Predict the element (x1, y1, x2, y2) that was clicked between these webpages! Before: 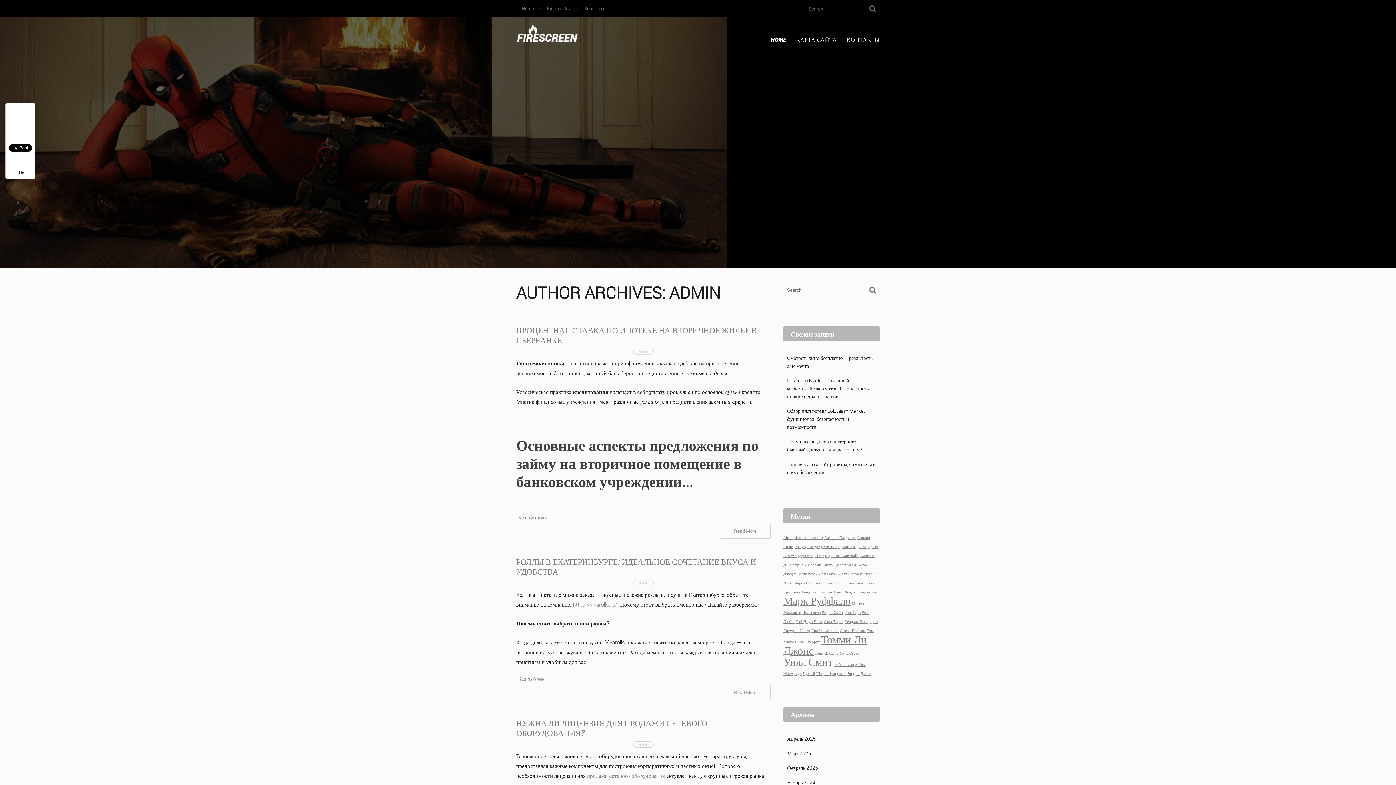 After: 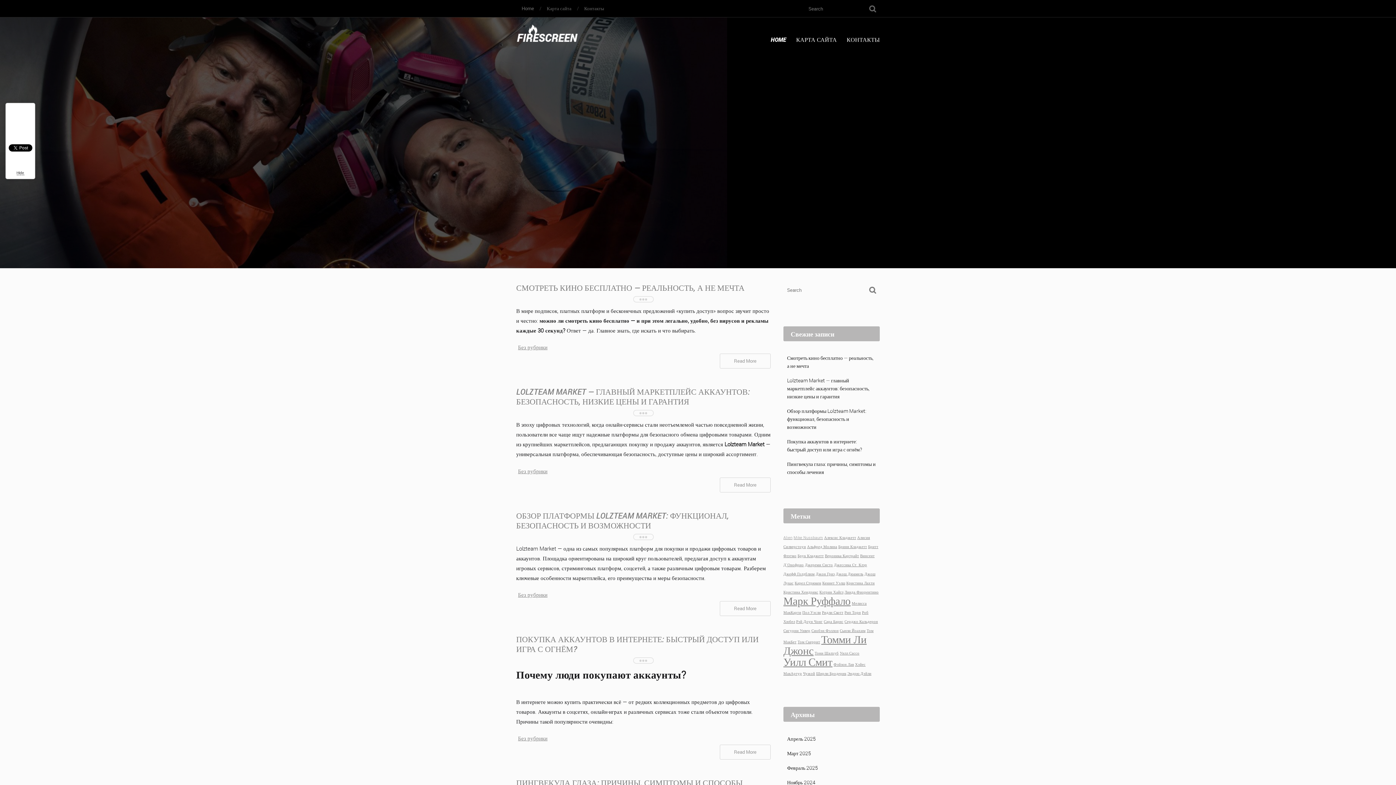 Action: label: Home bbox: (516, 0, 541, 17)